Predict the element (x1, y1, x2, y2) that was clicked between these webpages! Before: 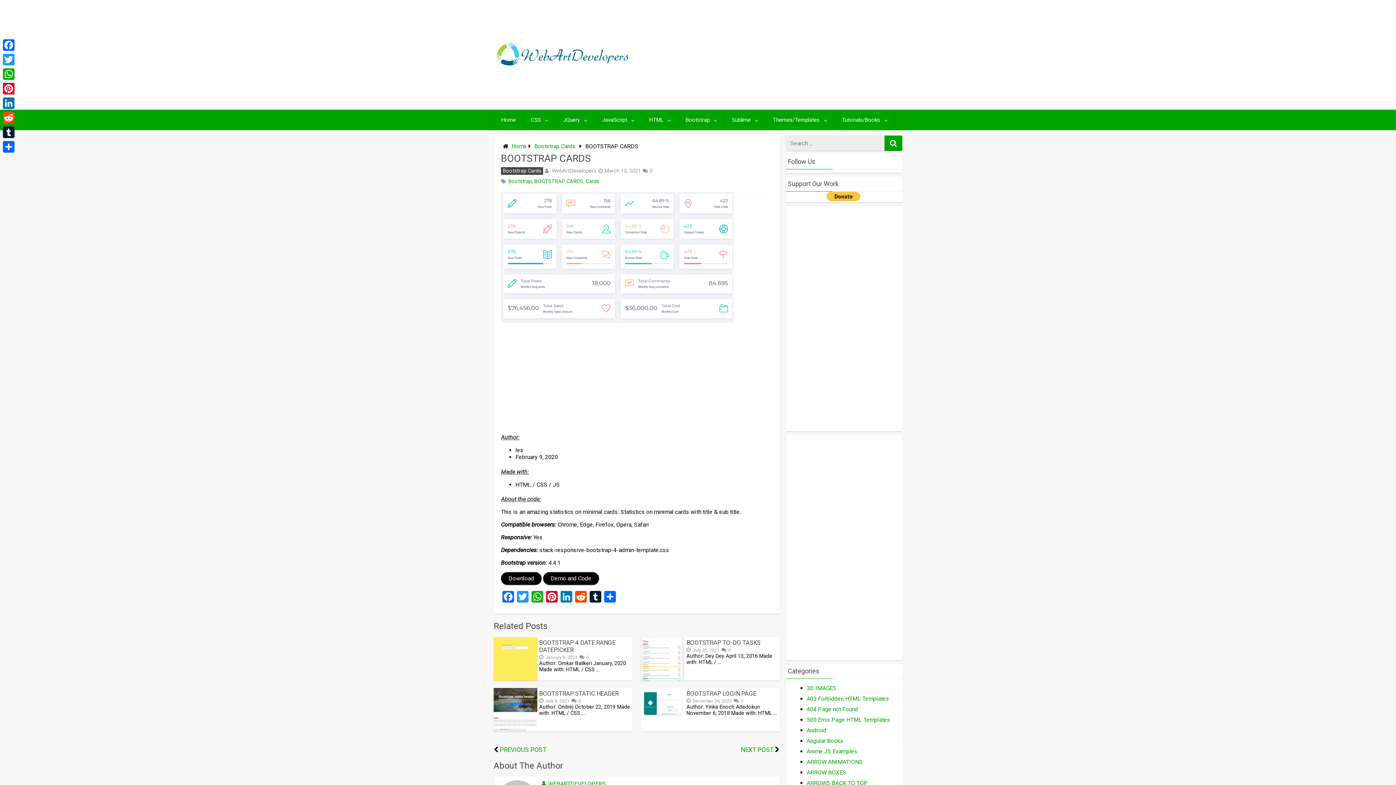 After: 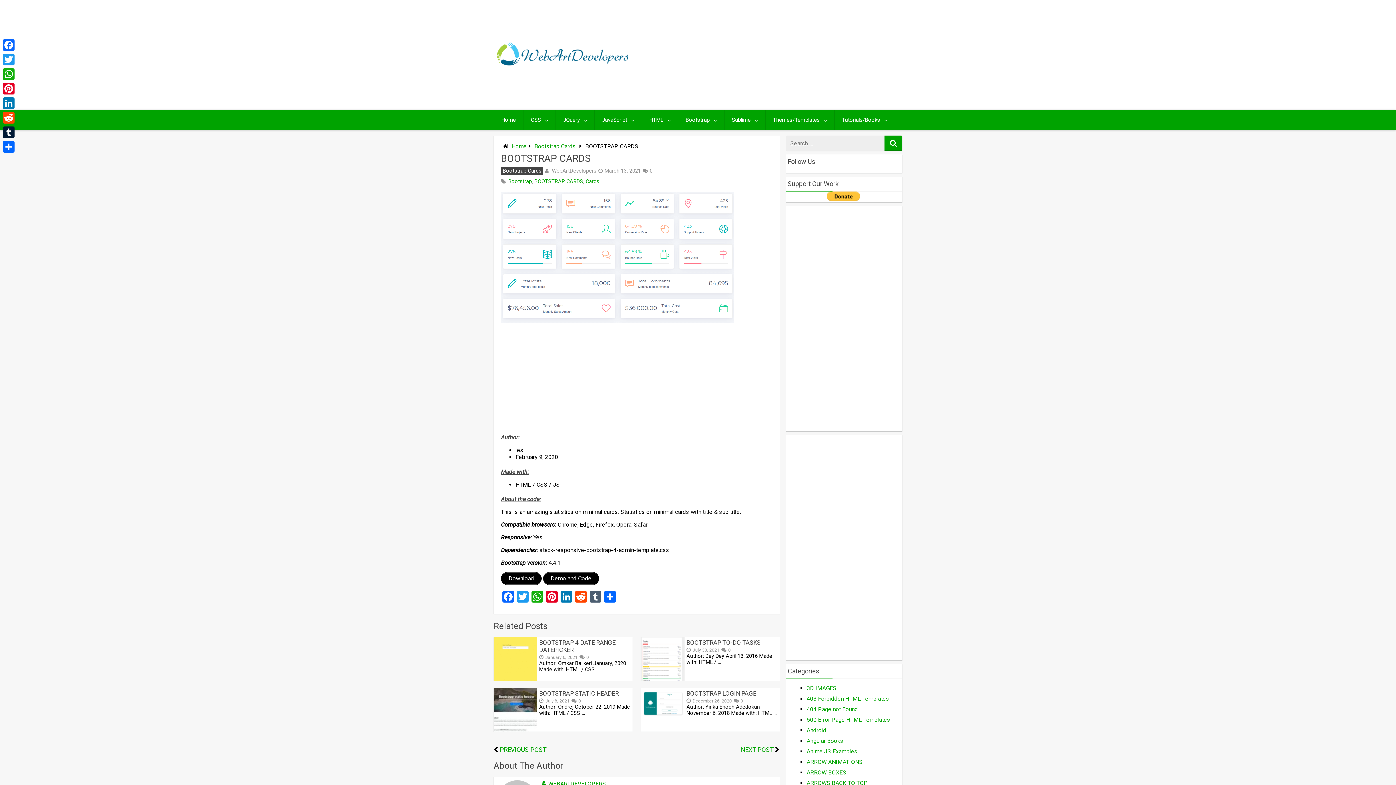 Action: bbox: (588, 591, 602, 604) label: Tumblr